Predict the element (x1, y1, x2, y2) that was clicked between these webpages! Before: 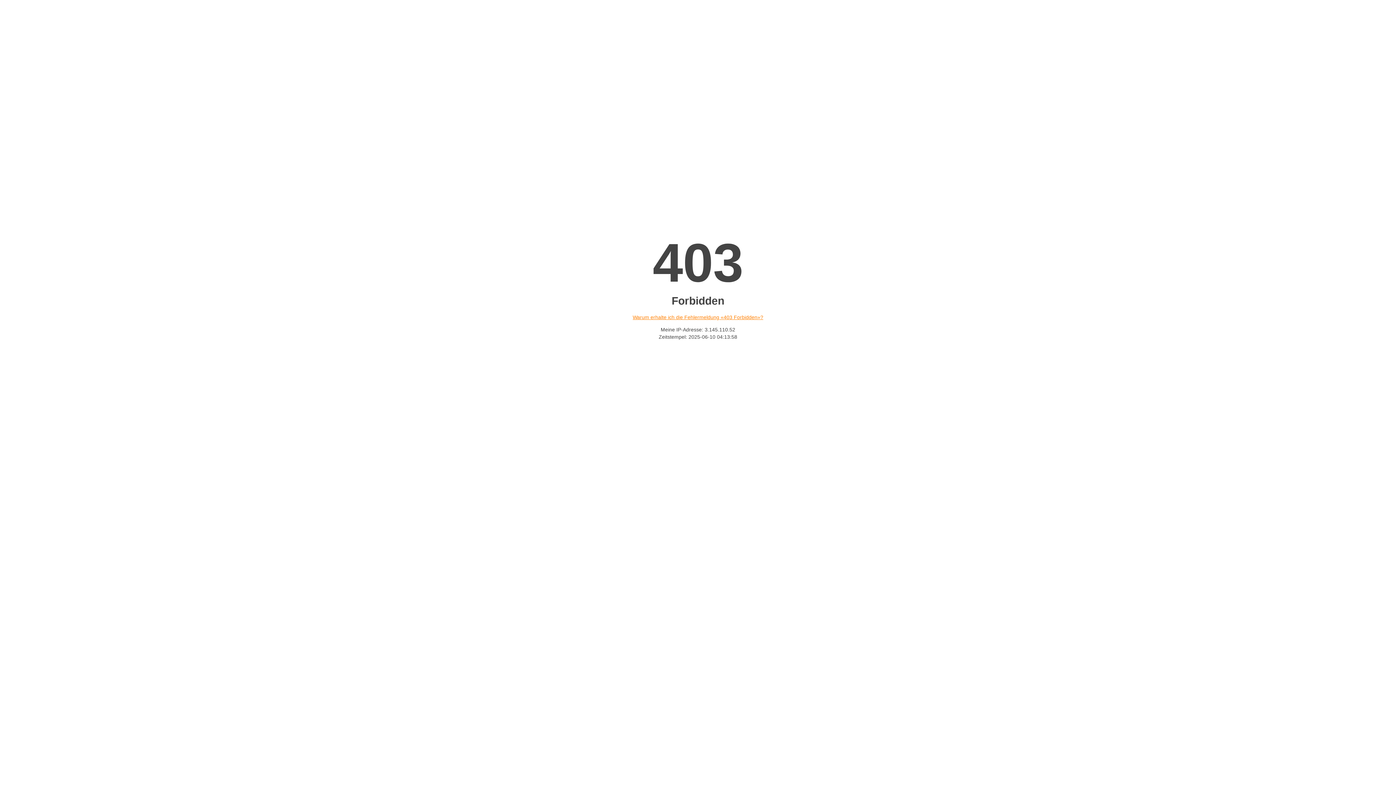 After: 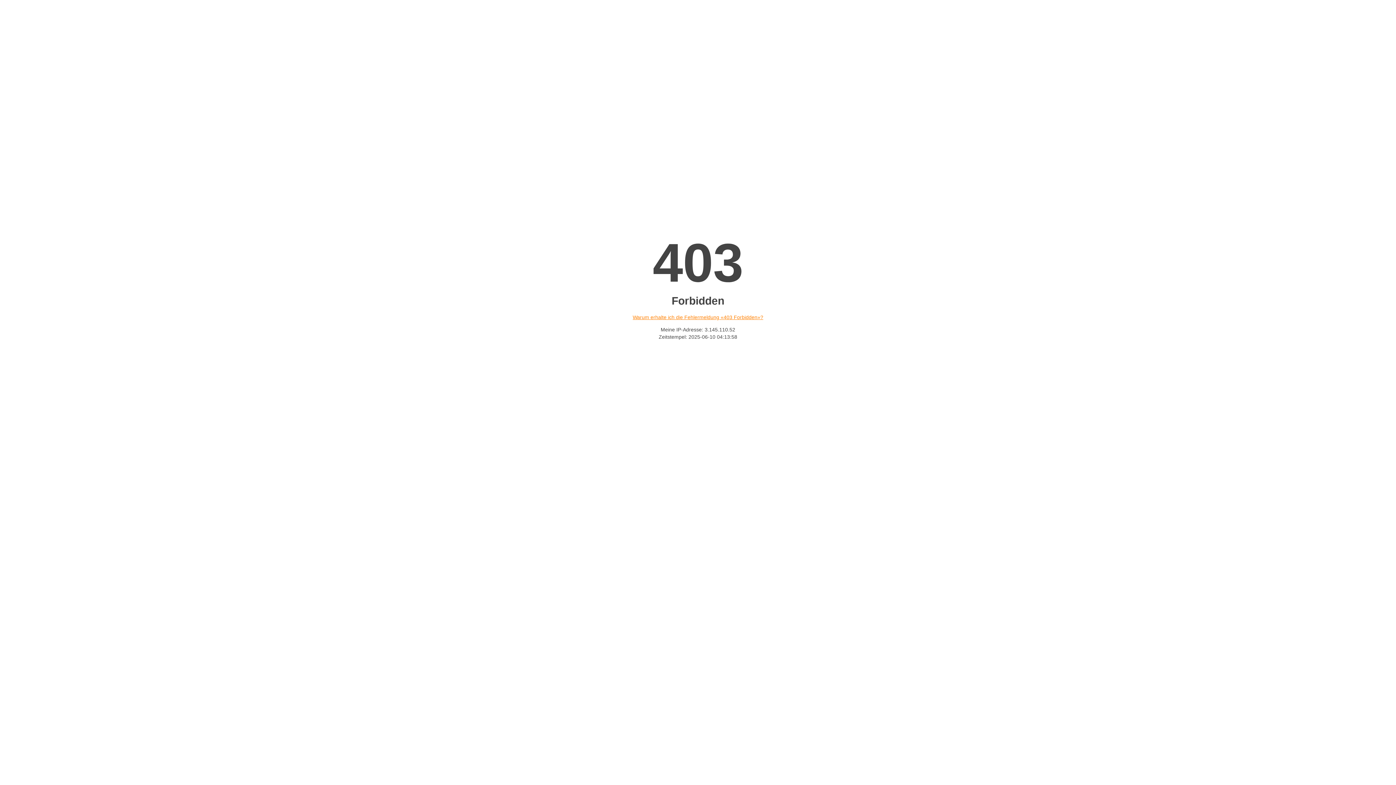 Action: bbox: (632, 314, 763, 320) label: Warum erhalte ich die Fehlermeldung «403 Forbidden»?